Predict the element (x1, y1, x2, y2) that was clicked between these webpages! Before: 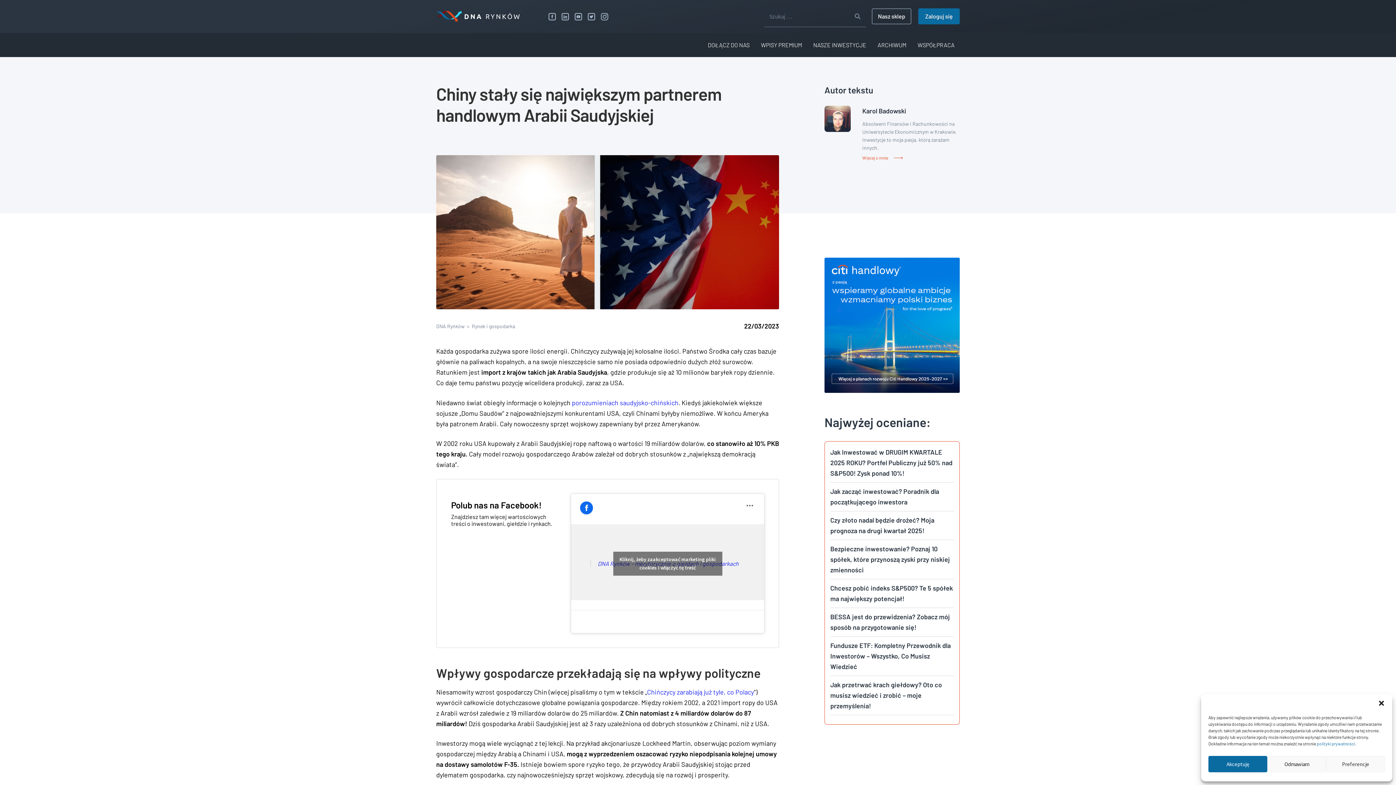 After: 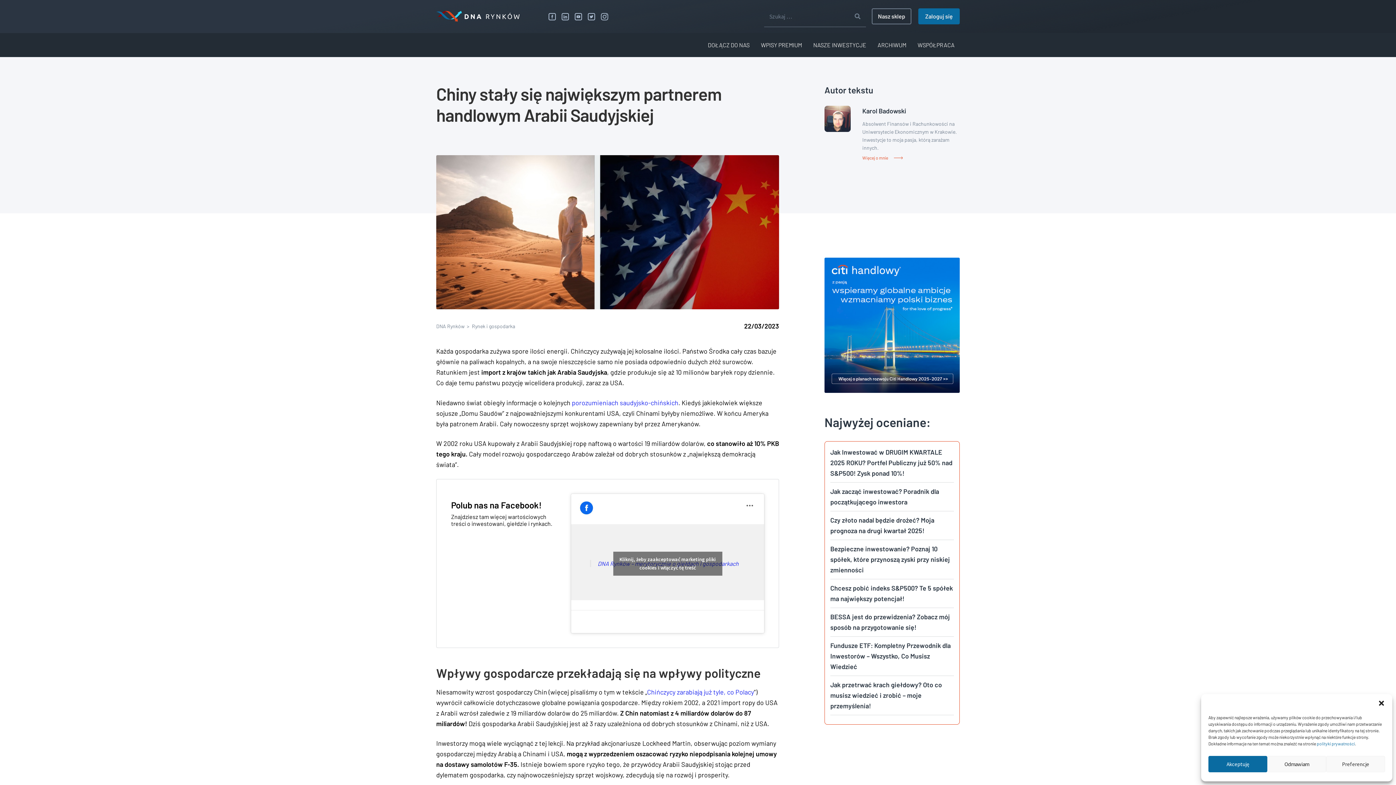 Action: bbox: (647, 688, 754, 696) label: Chińczycy zarabiają już tyle, co Polacy